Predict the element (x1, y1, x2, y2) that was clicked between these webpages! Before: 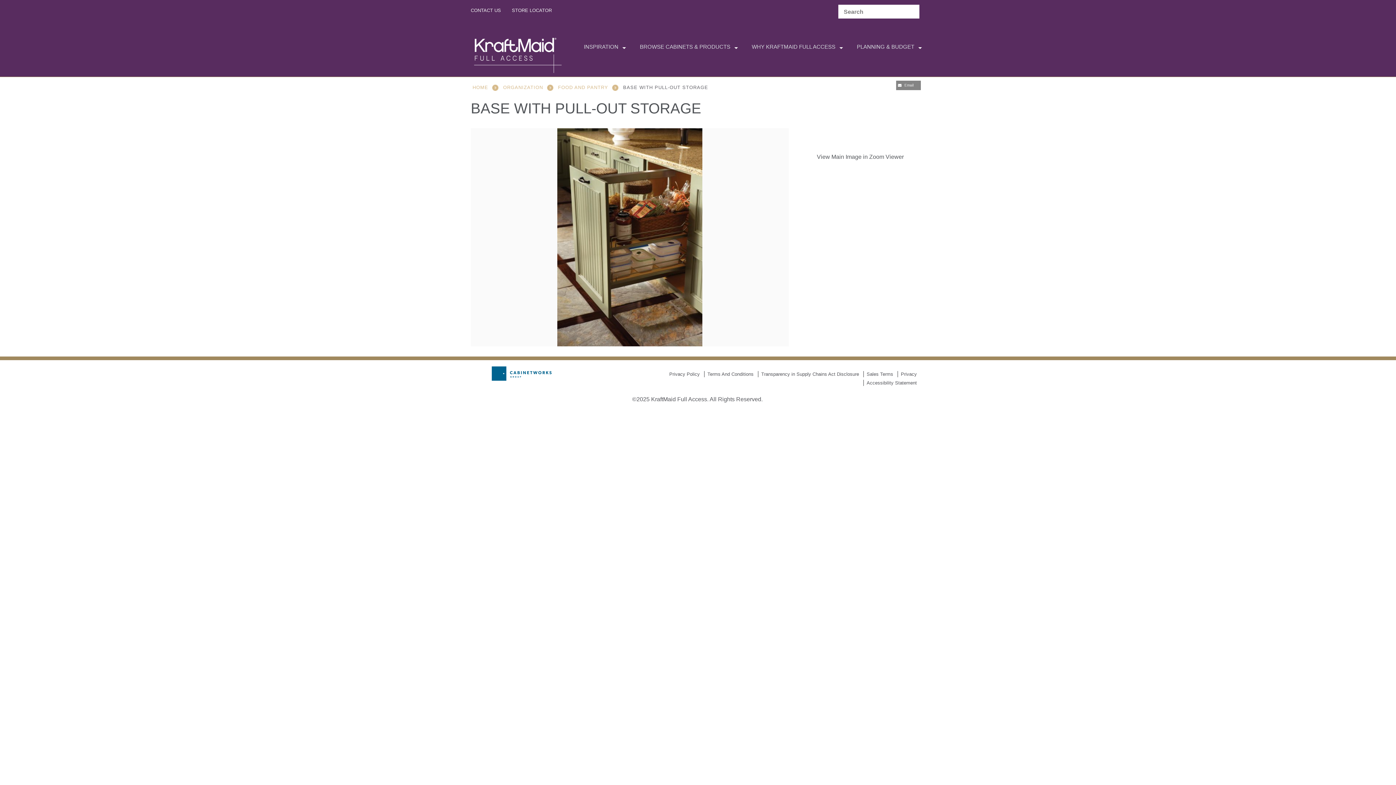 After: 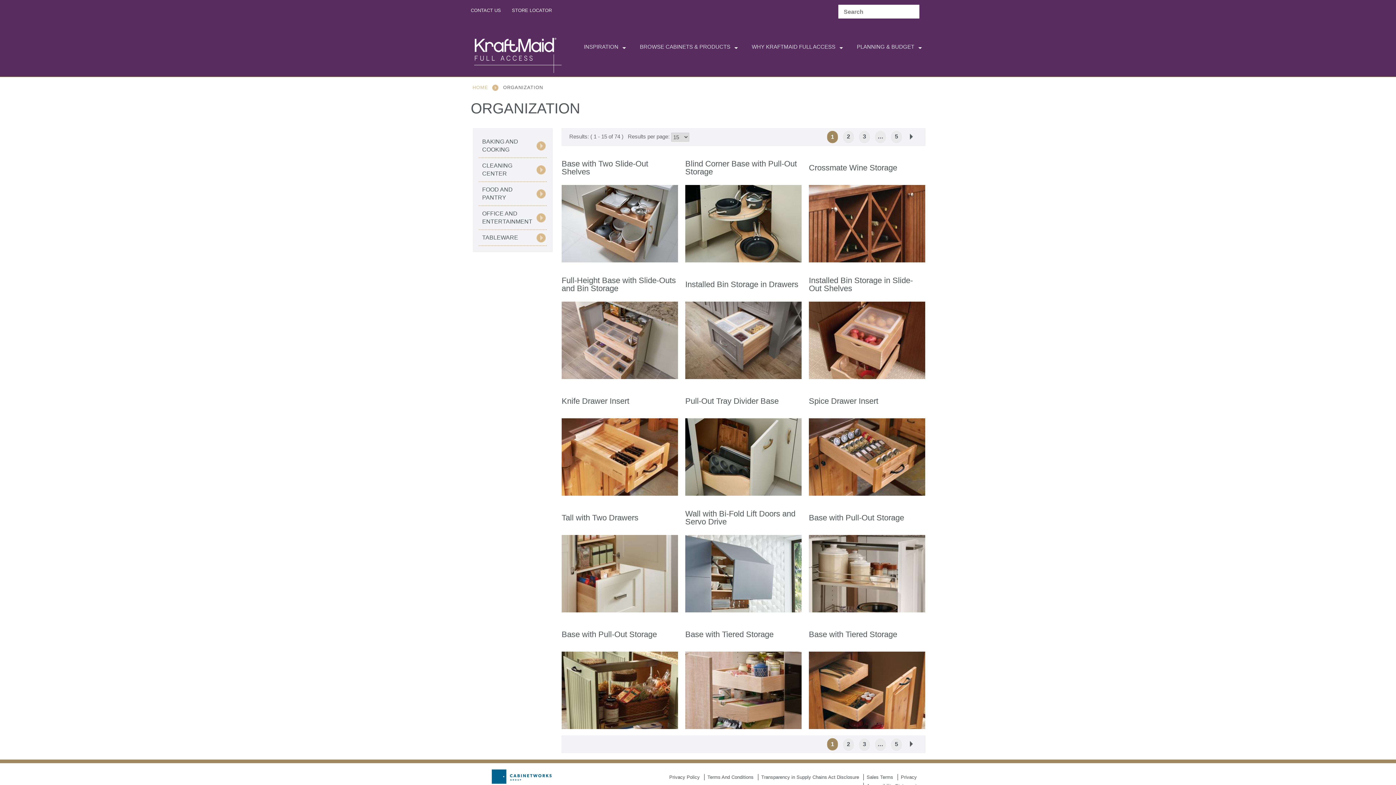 Action: bbox: (503, 84, 553, 90) label: ORGANIZATION